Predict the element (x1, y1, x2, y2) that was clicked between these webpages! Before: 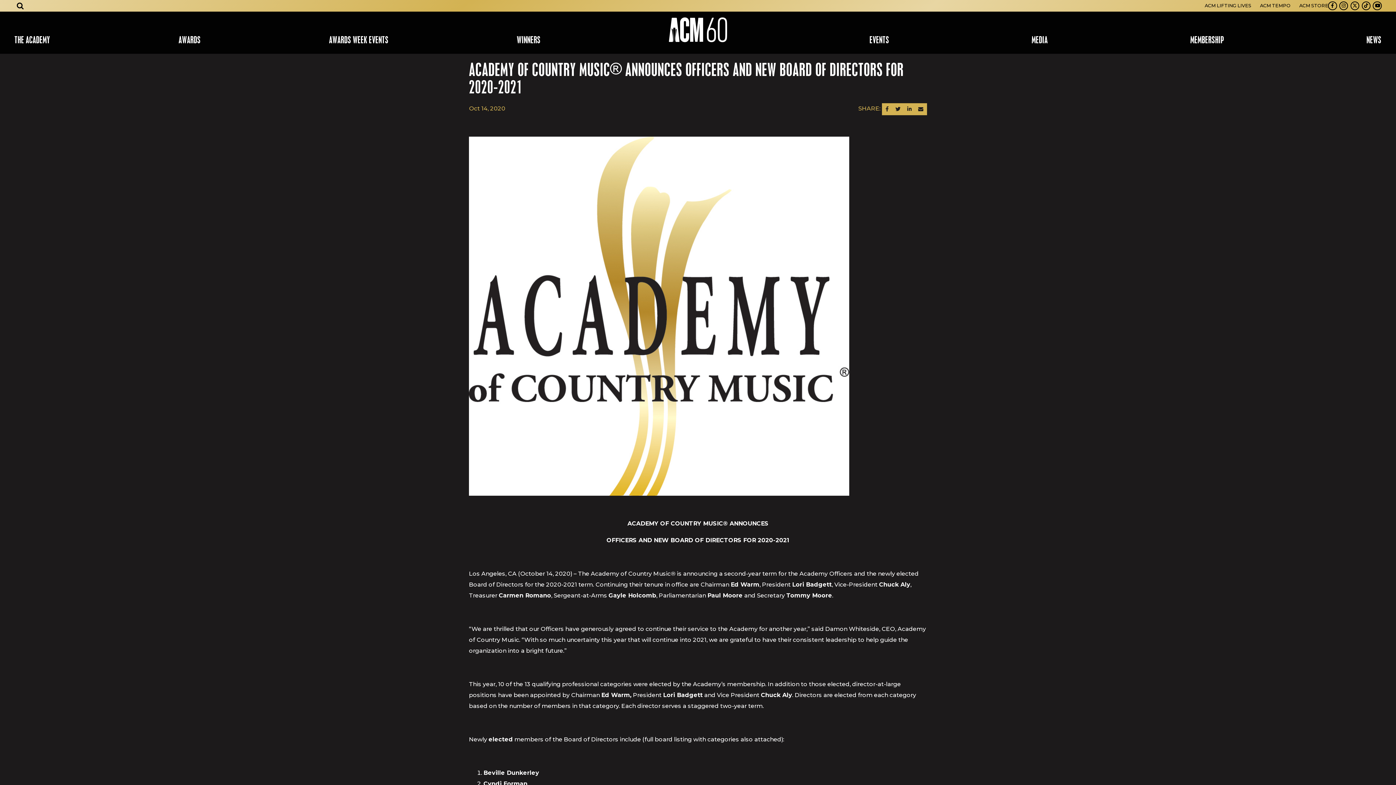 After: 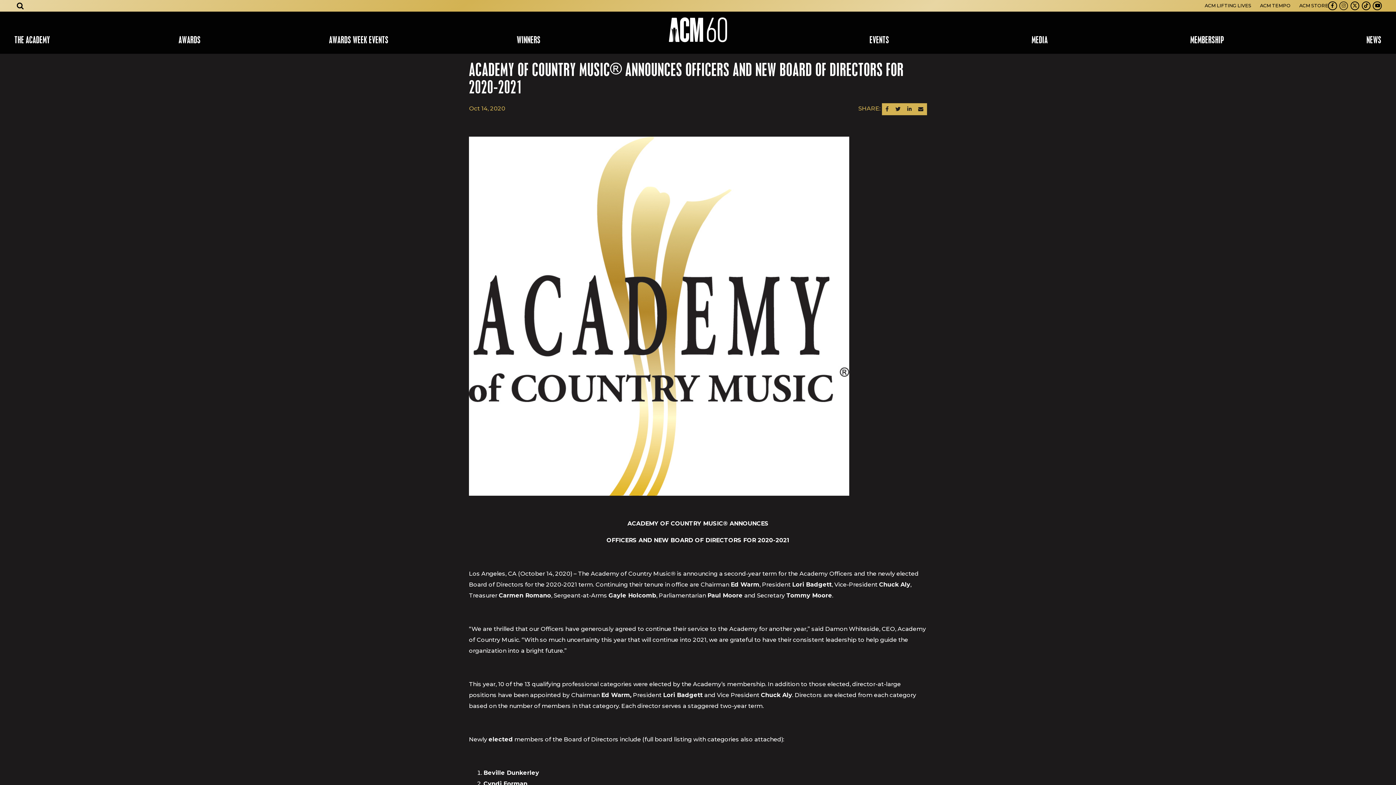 Action: label: Instagram bbox: (1338, 0, 1349, 11)